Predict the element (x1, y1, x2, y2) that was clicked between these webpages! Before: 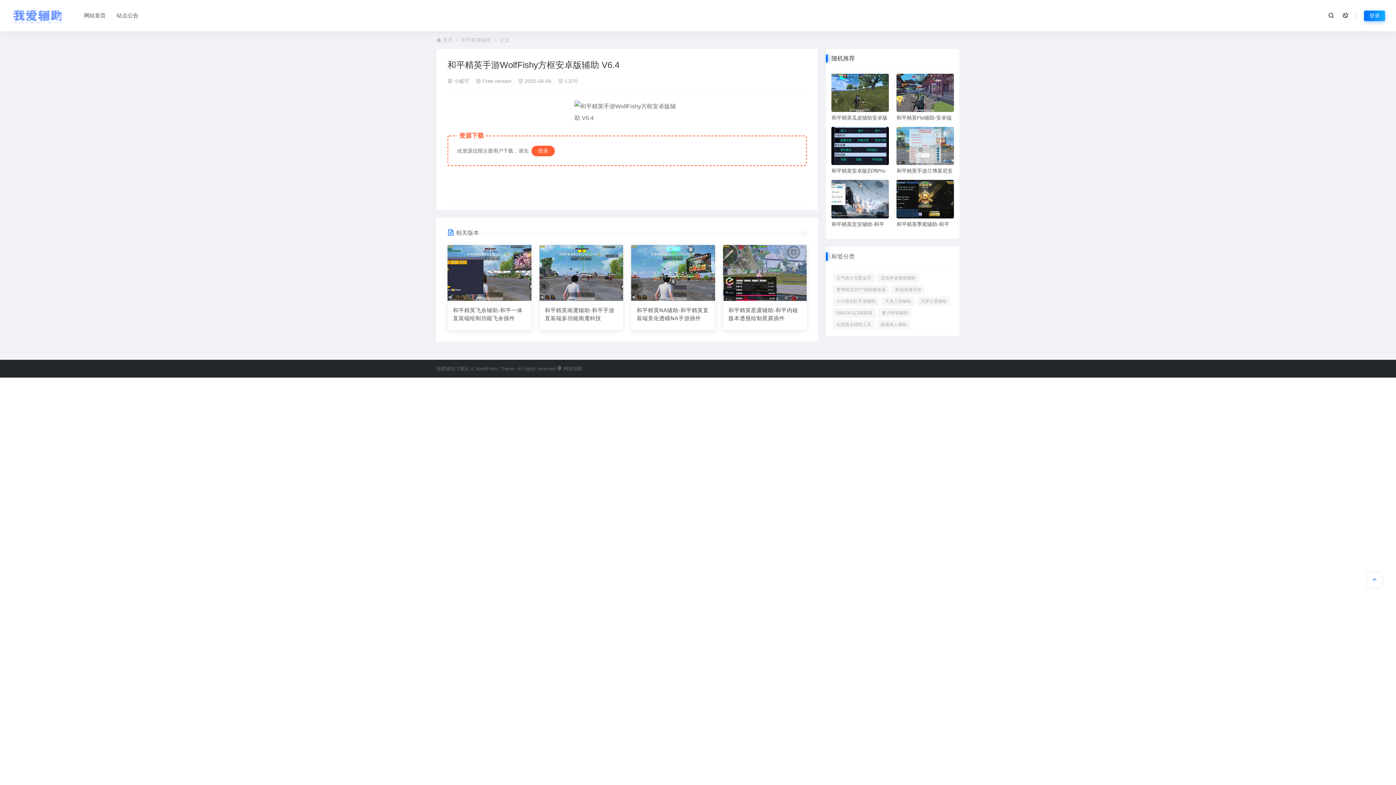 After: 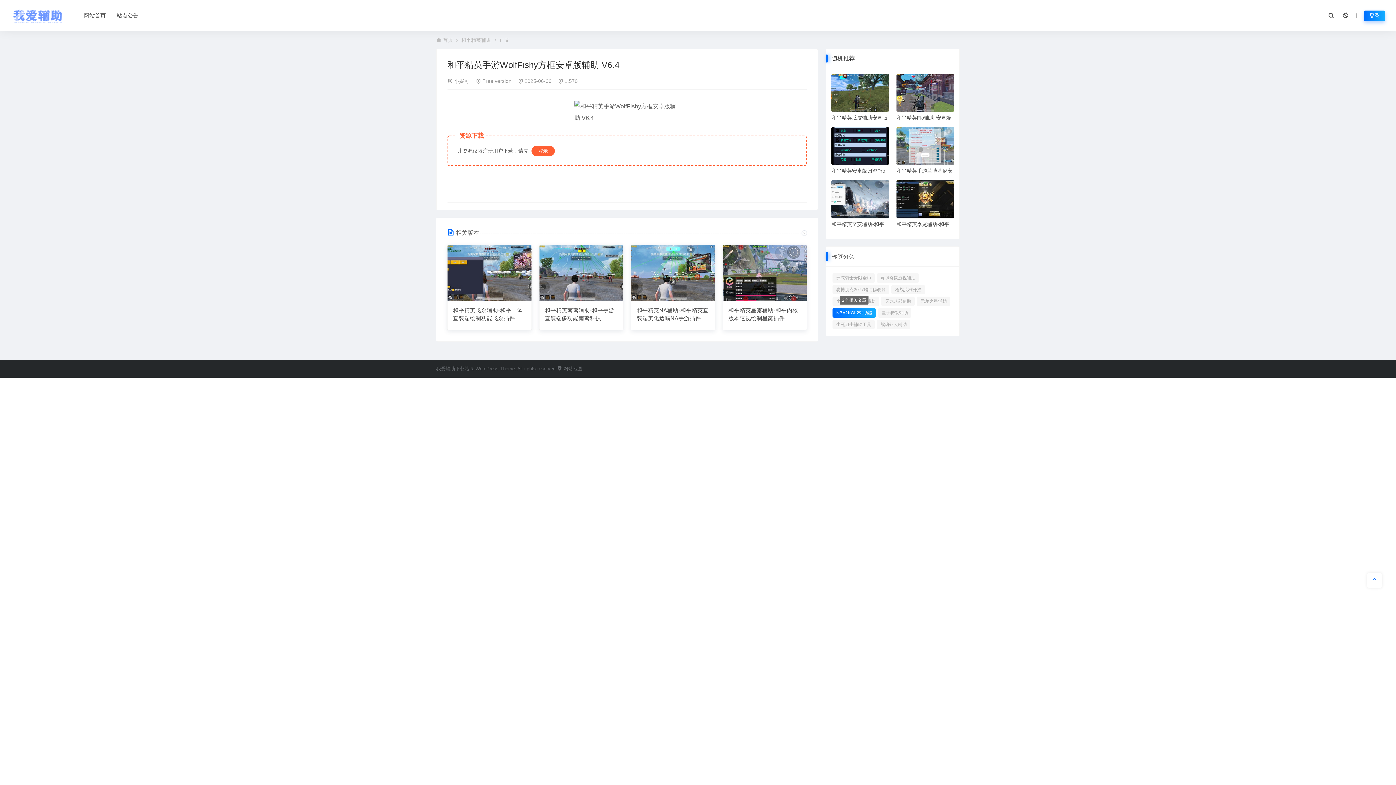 Action: bbox: (832, 308, 876, 317) label: NBA2KOL2辅助器